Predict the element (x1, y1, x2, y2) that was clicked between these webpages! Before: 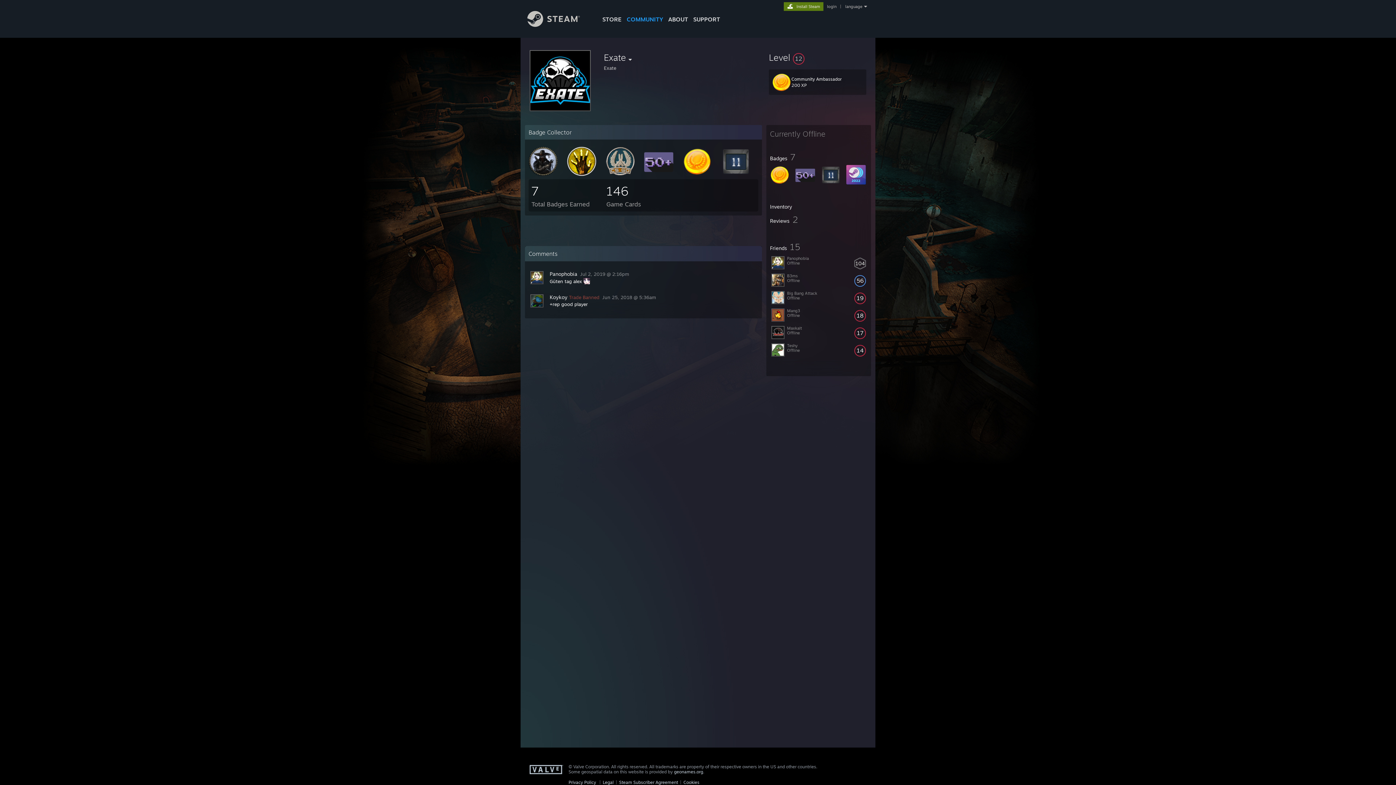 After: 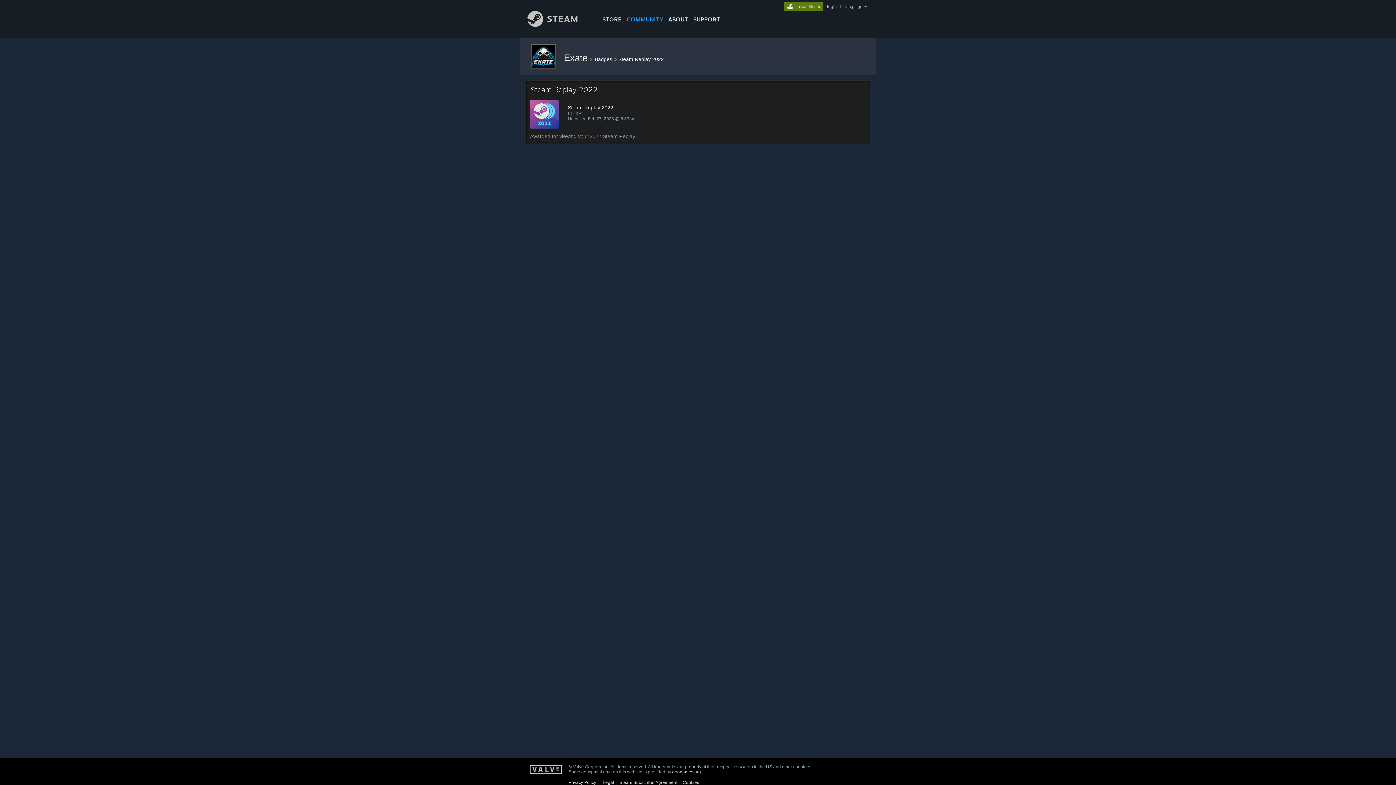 Action: bbox: (846, 180, 866, 185)